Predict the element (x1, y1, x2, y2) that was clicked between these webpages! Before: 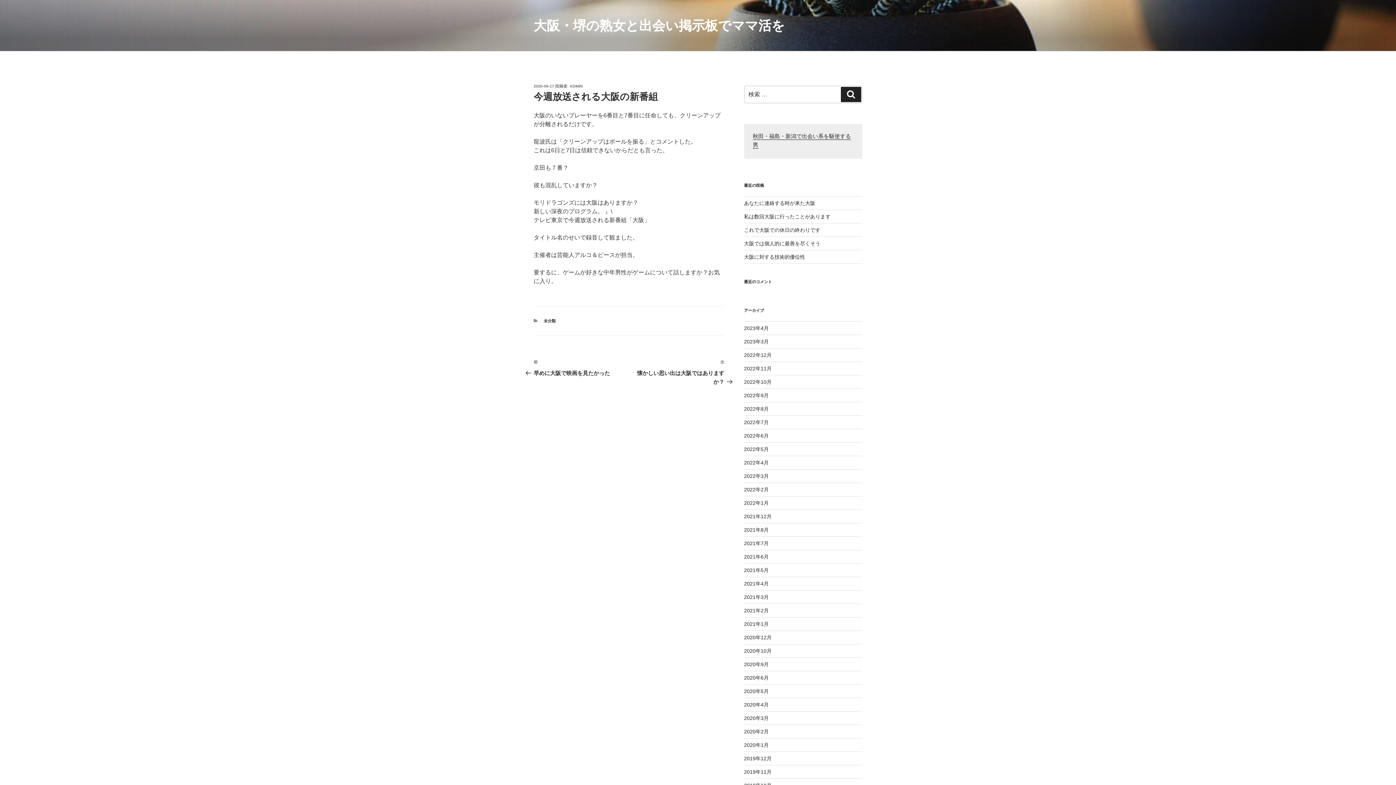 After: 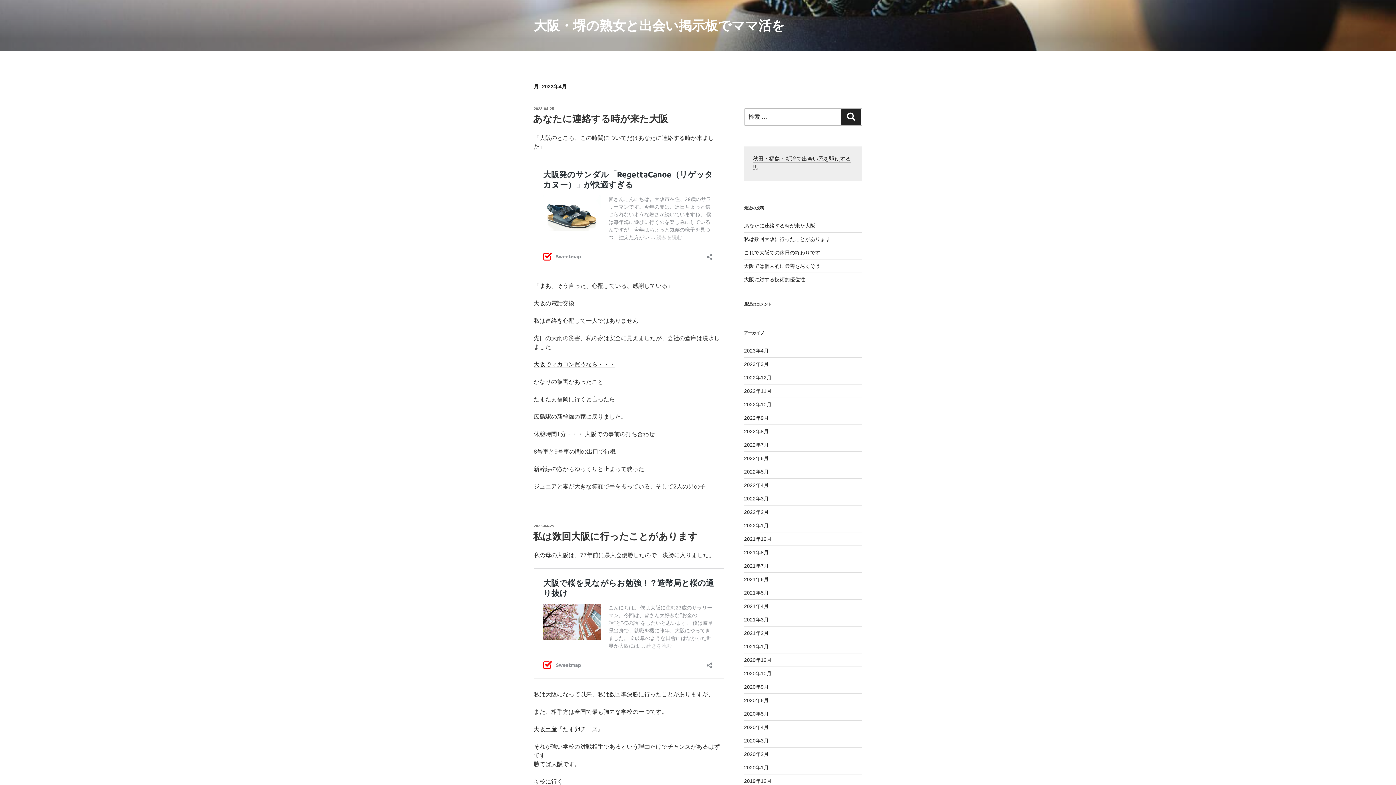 Action: label: 2023年4月 bbox: (744, 325, 768, 331)